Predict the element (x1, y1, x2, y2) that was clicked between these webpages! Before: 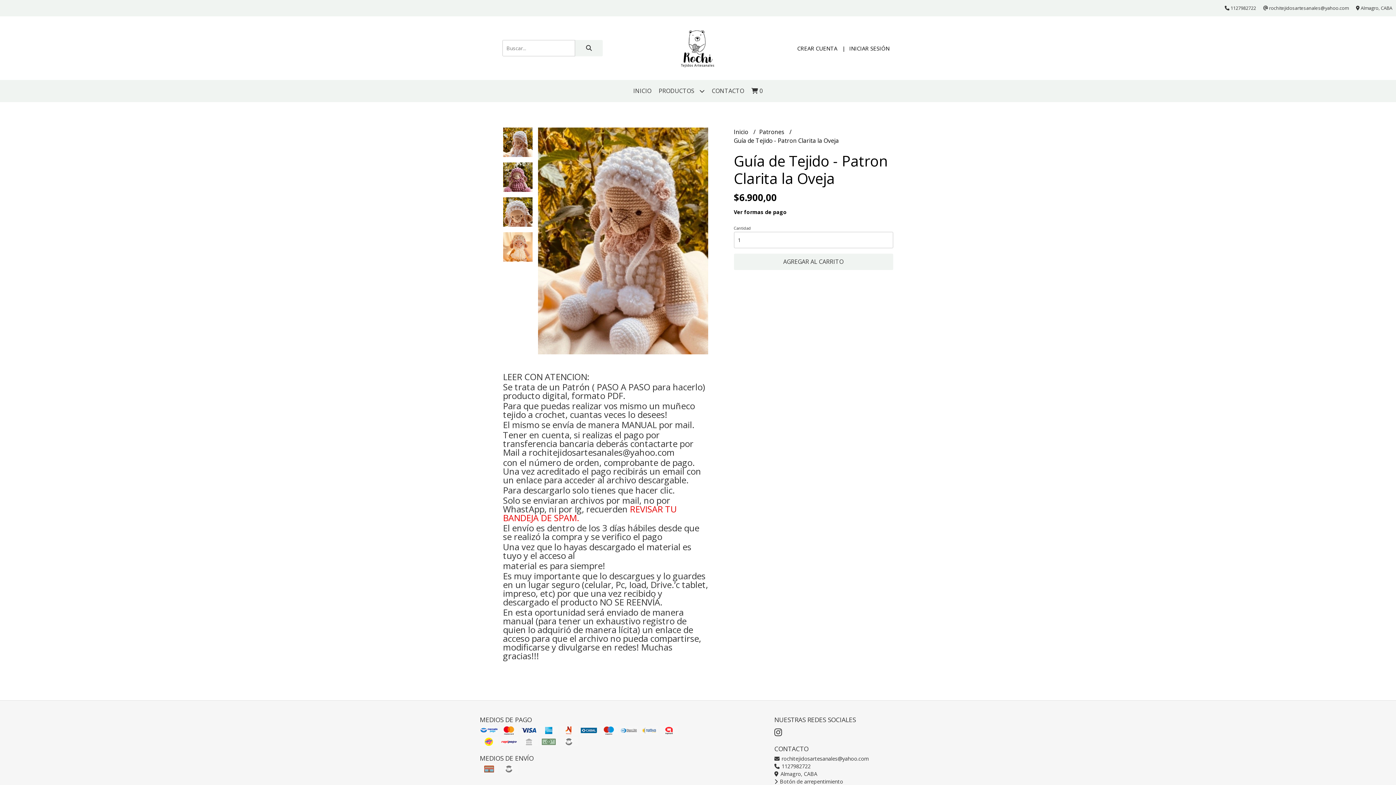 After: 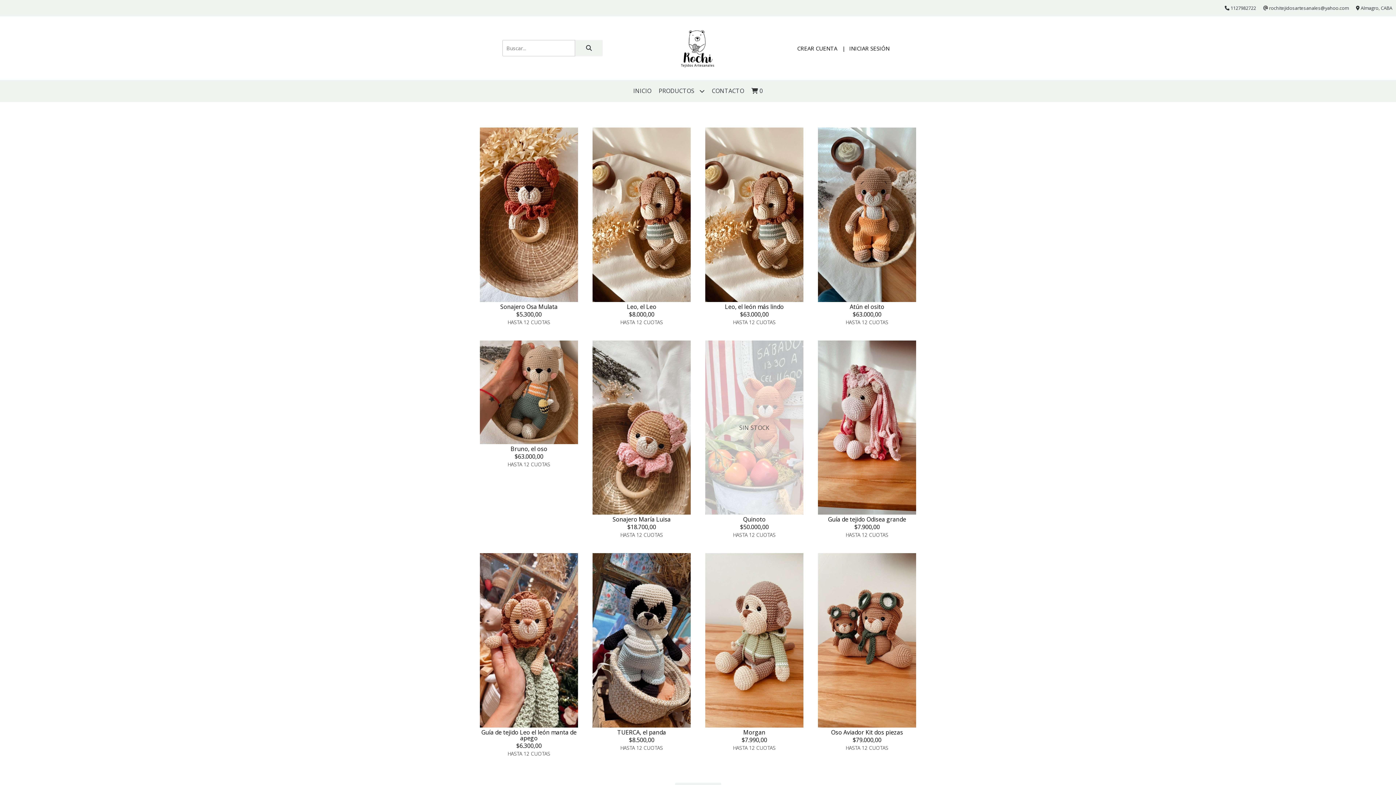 Action: bbox: (734, 128, 750, 136) label: Inicio 